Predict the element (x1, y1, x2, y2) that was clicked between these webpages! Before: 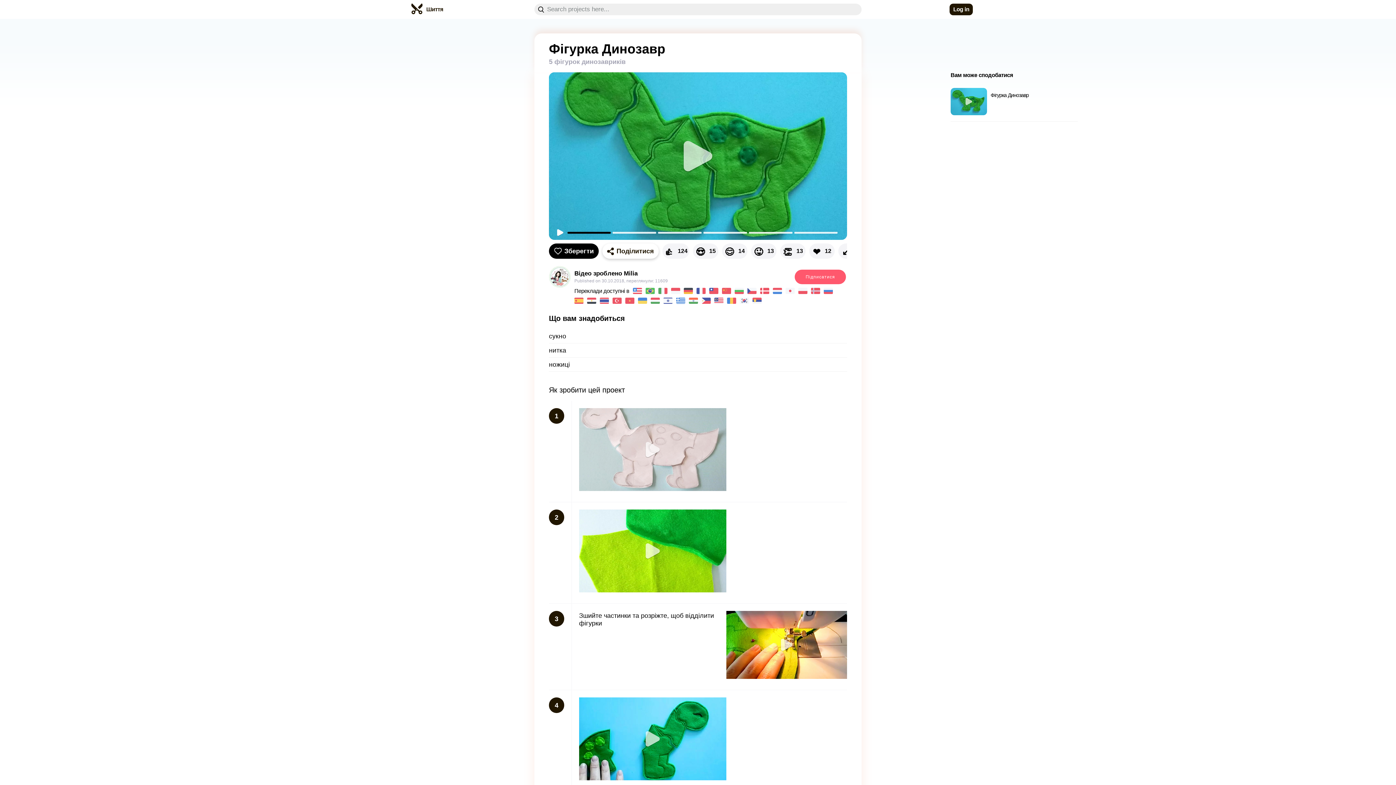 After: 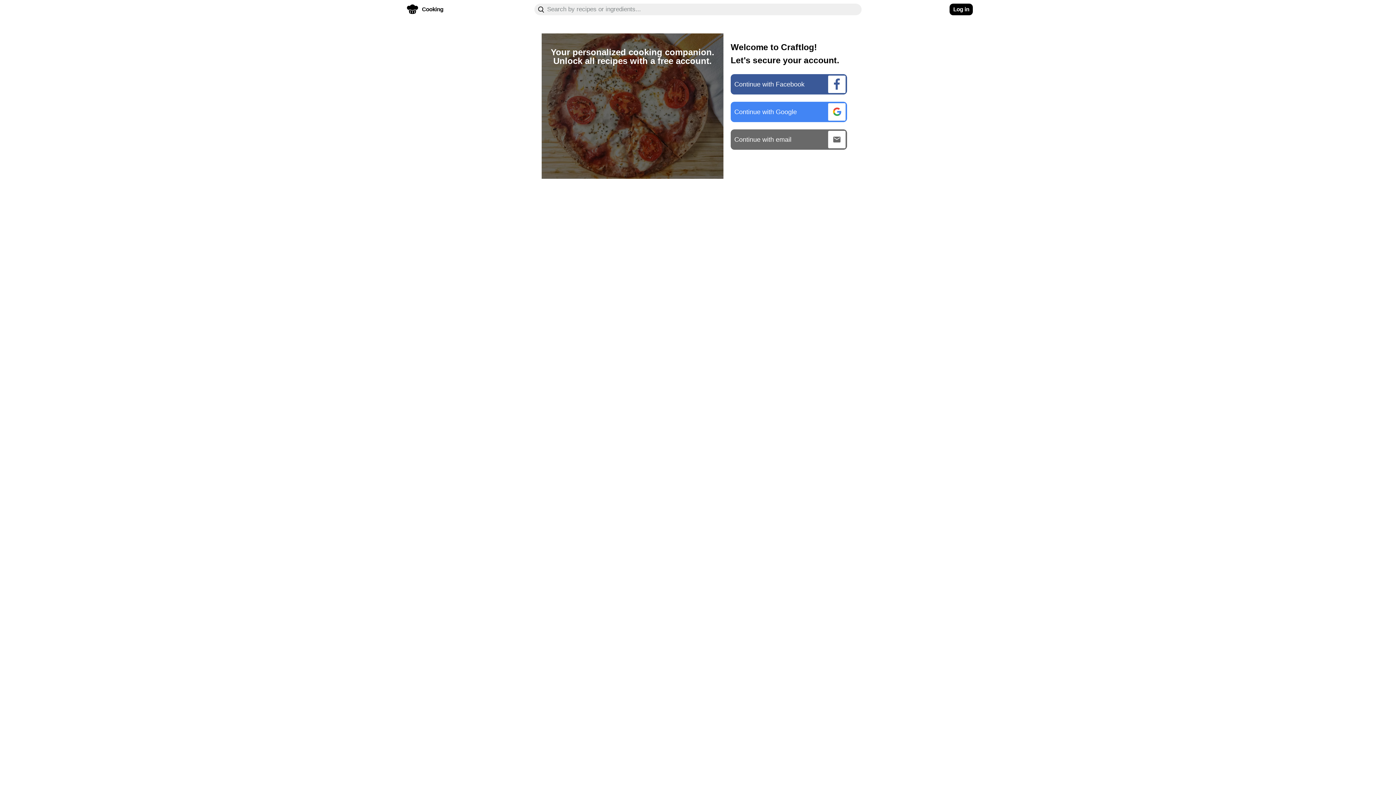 Action: label: ❤️
   12 bbox: (809, 243, 838, 259)